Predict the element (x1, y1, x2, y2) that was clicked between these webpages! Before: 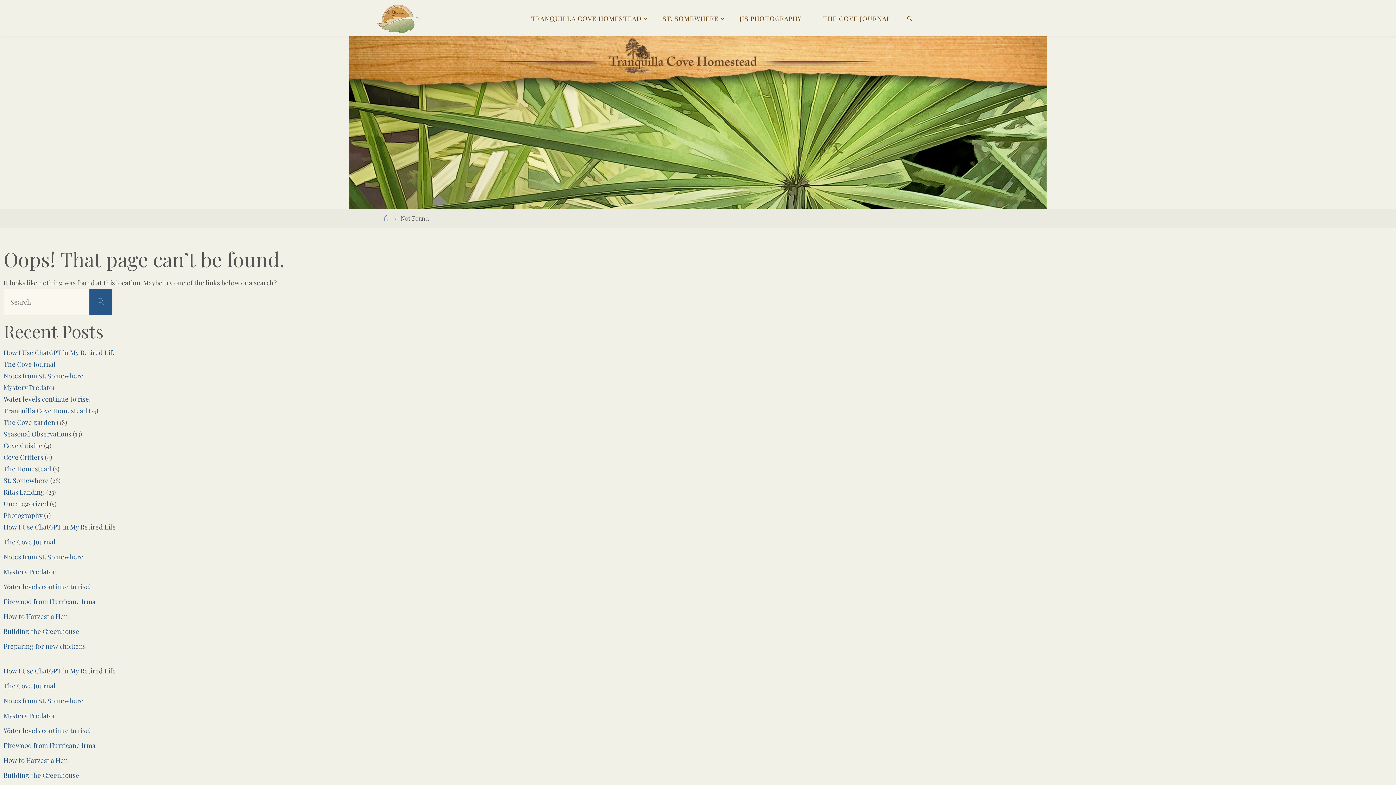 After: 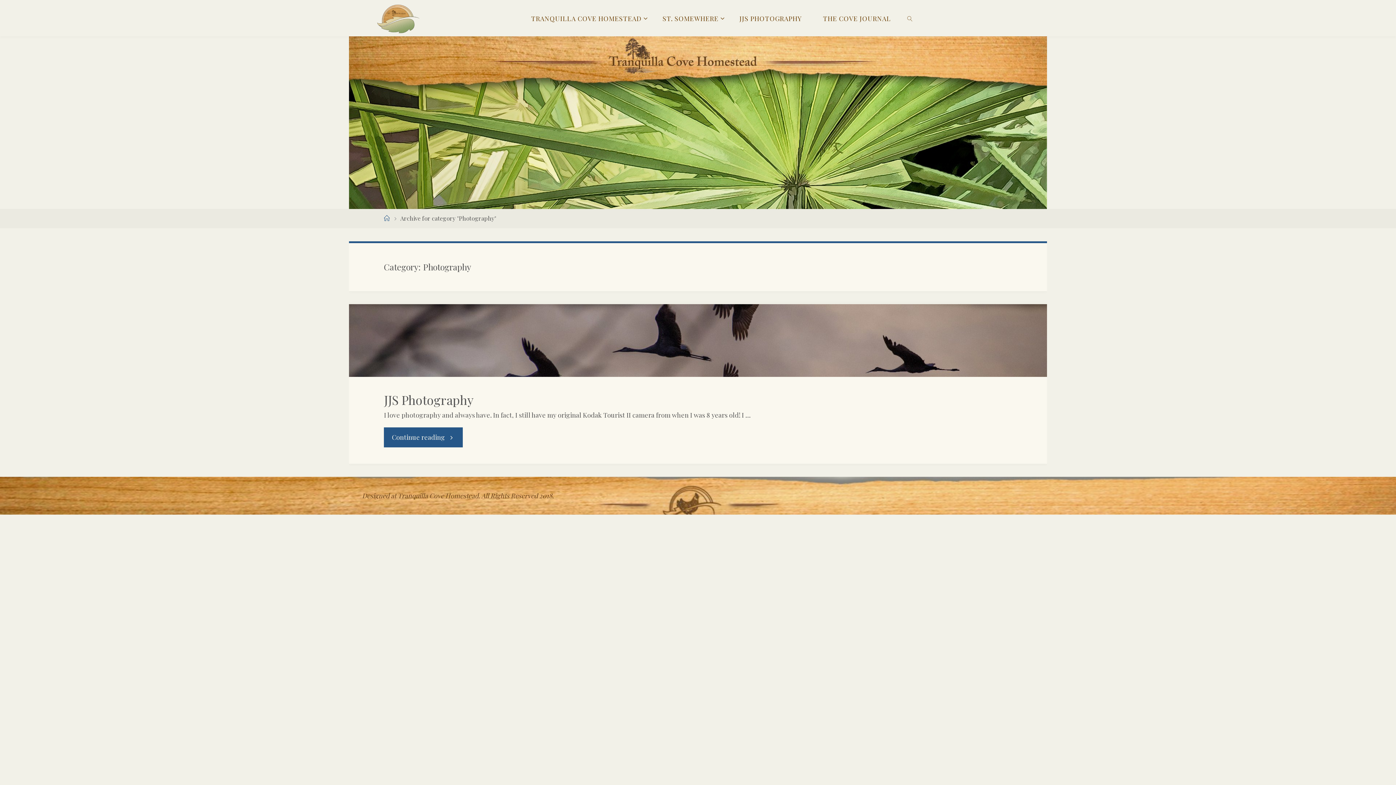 Action: label: Photography bbox: (3, 511, 42, 519)